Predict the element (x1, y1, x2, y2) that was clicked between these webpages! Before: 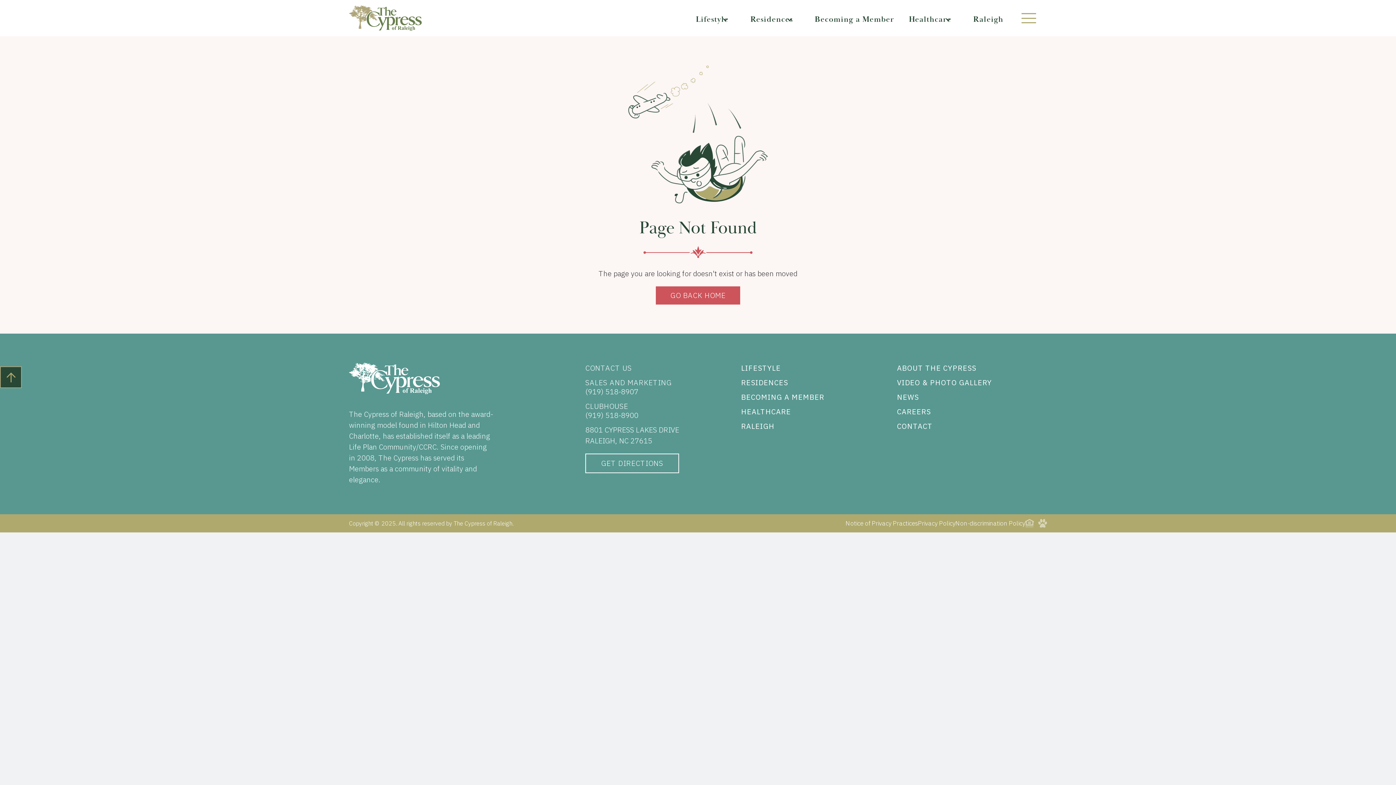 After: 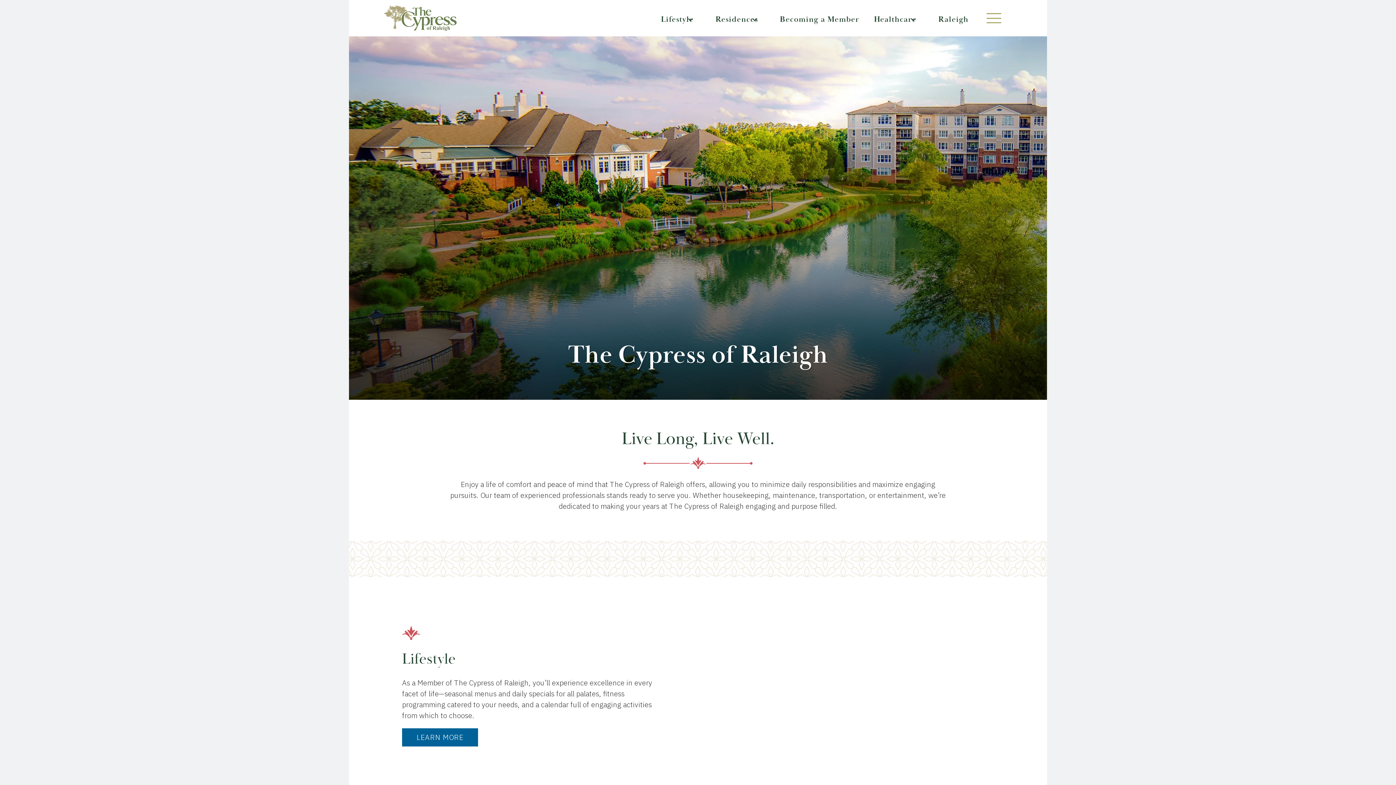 Action: bbox: (656, 286, 740, 304) label: GO BACK HOME